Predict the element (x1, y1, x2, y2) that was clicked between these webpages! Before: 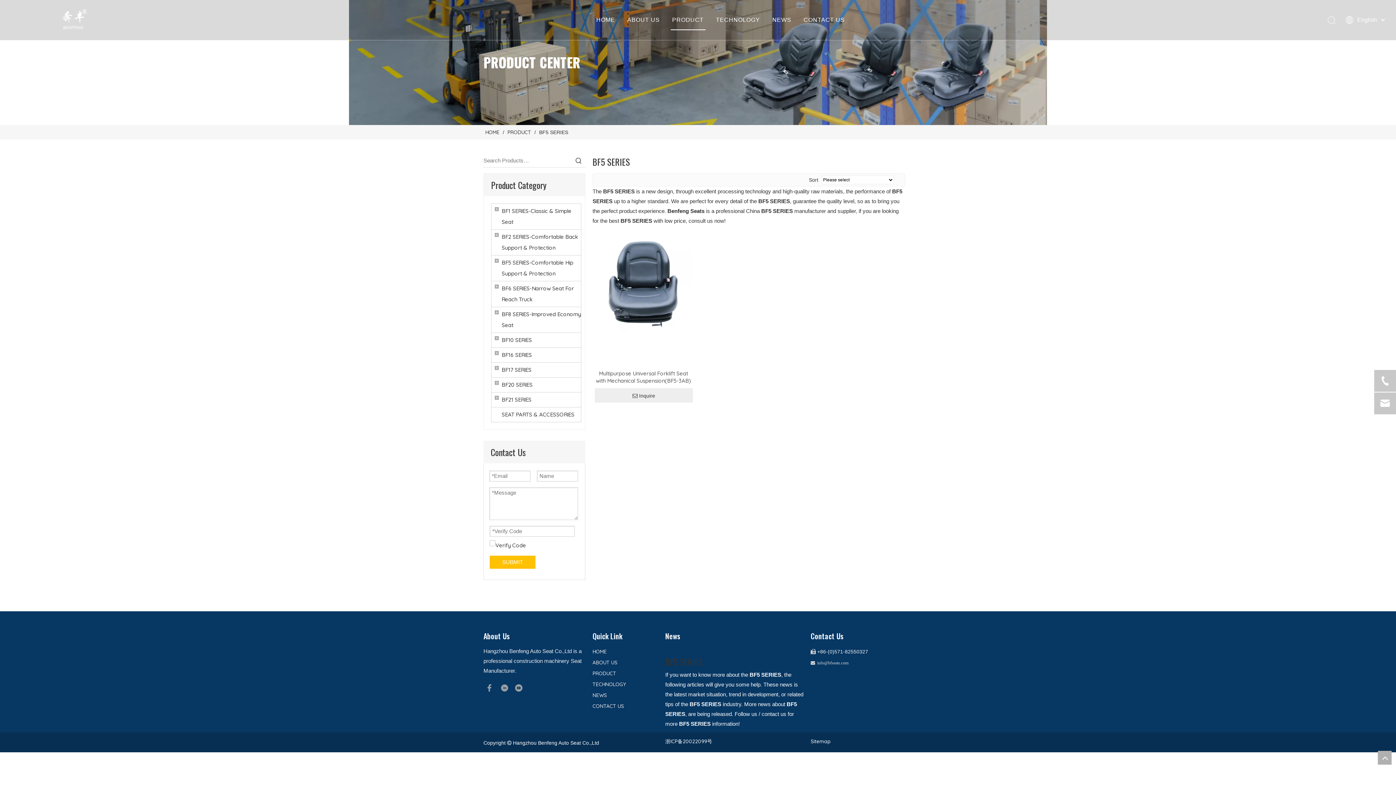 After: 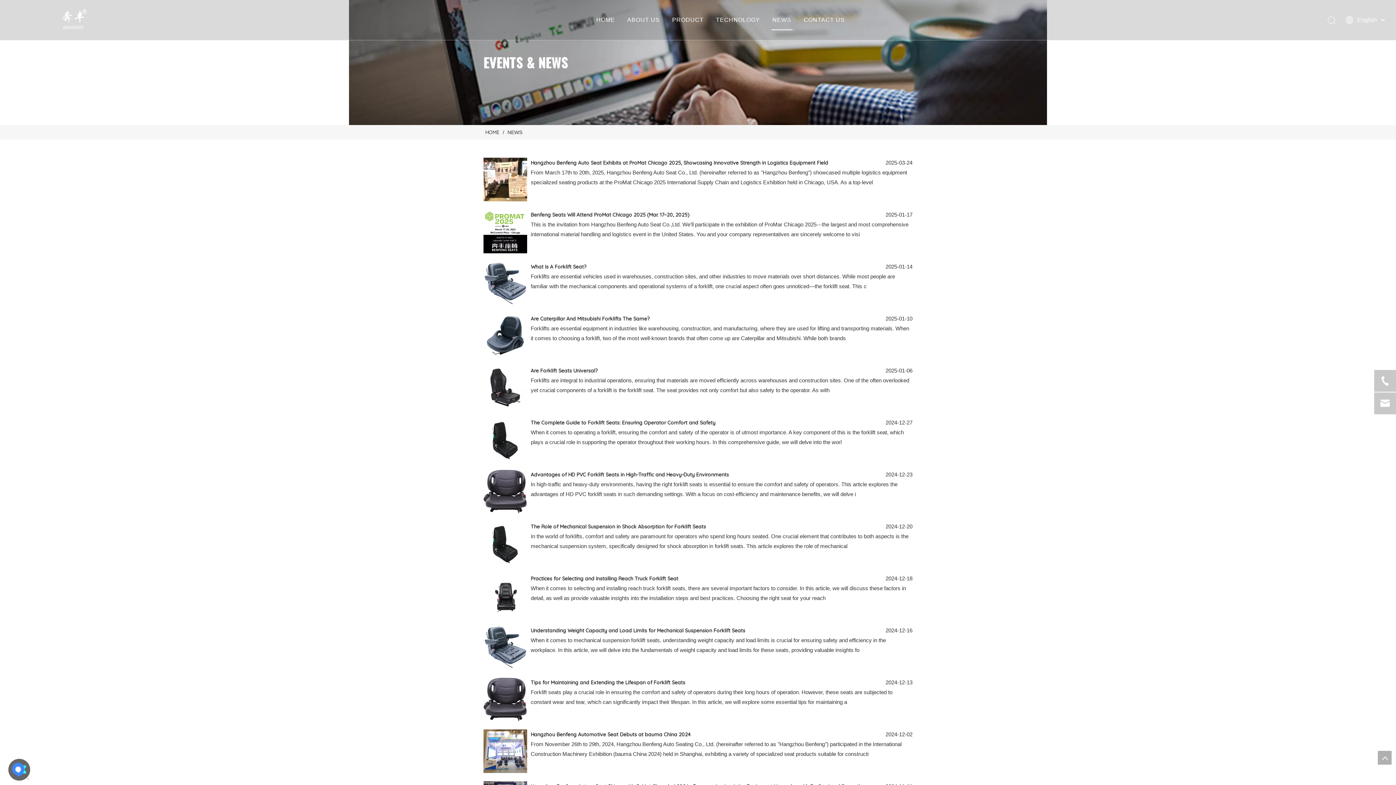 Action: label: NEWS bbox: (772, 16, 791, 22)